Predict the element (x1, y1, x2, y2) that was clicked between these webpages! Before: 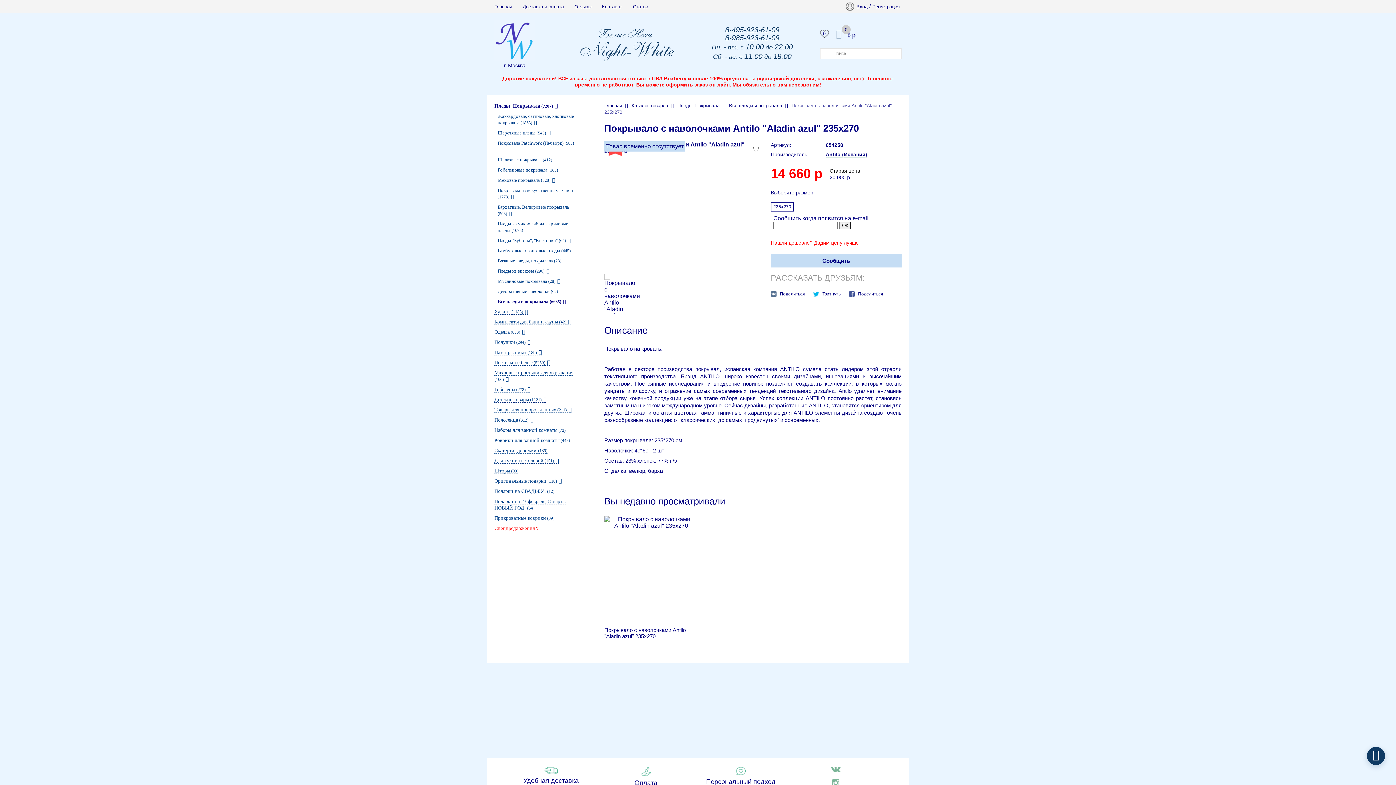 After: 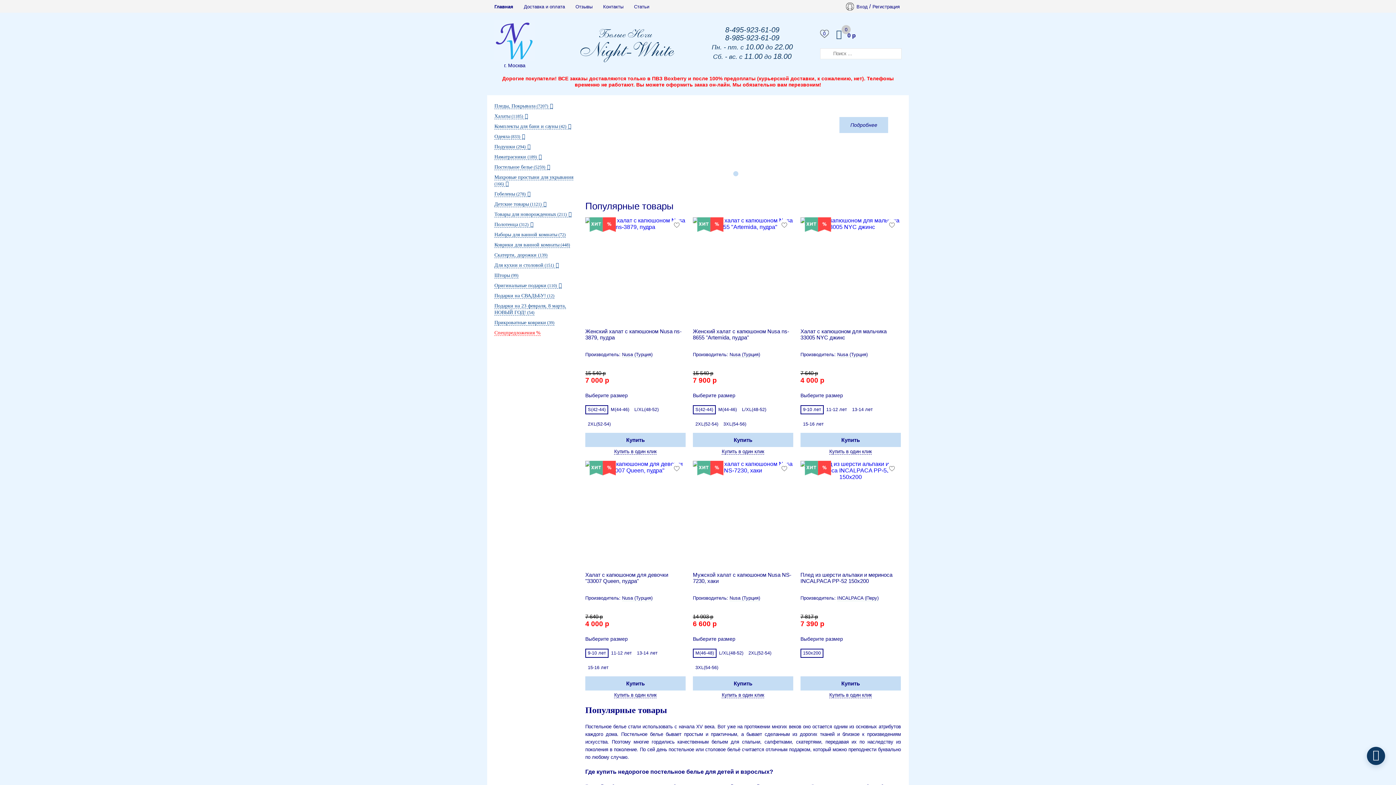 Action: bbox: (604, 102, 629, 108) label: Главная